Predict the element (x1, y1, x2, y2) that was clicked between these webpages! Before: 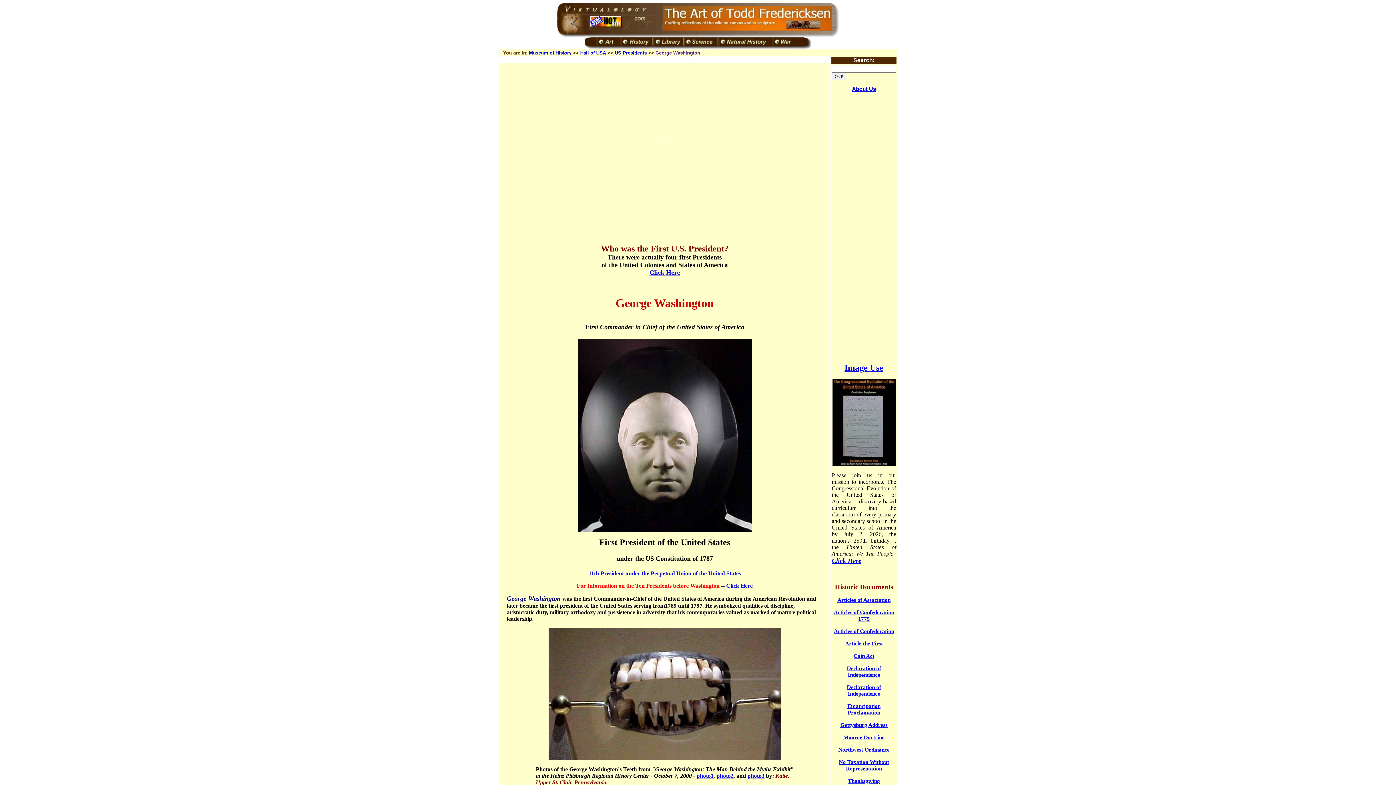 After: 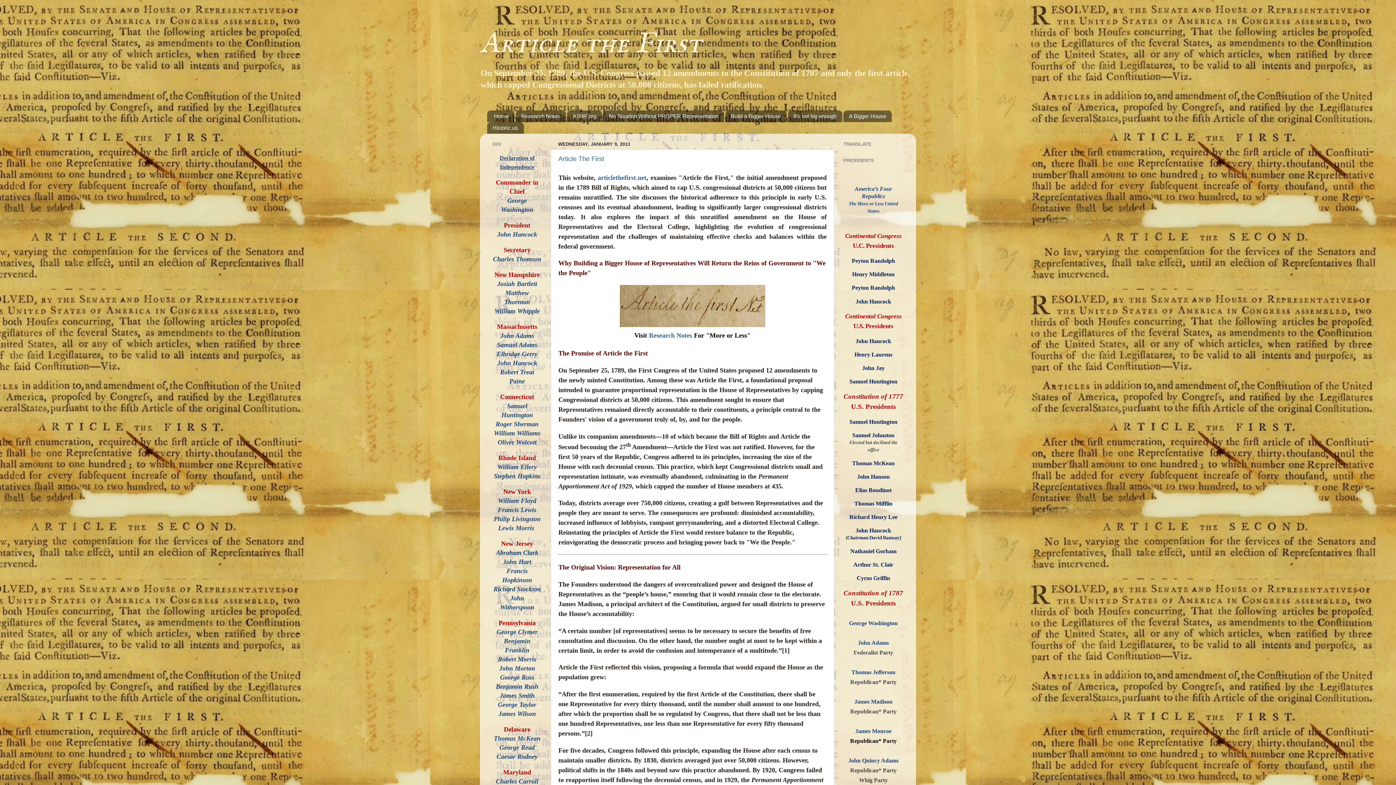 Action: bbox: (845, 640, 883, 646) label: Article the First